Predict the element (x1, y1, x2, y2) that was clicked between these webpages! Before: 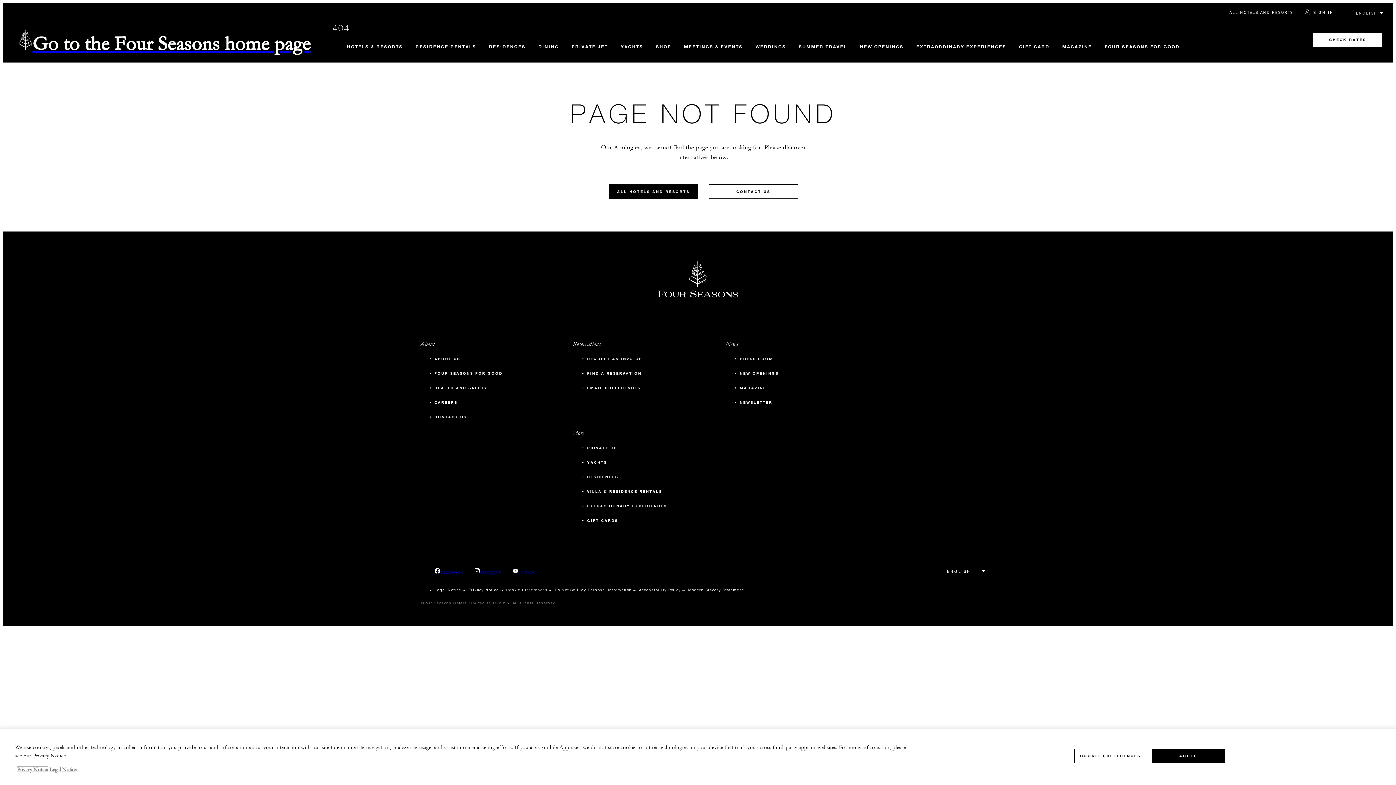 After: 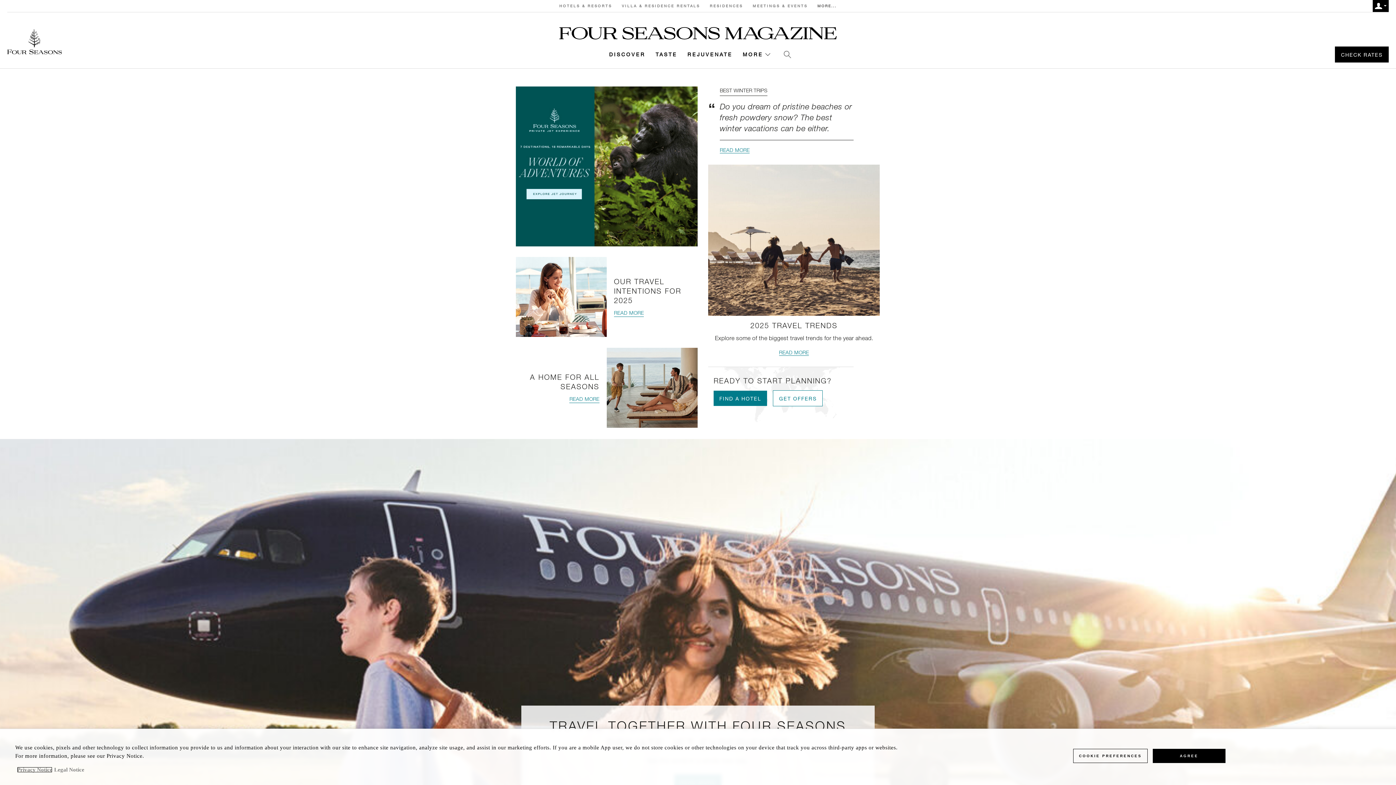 Action: label: MAGAZINE bbox: (1062, 43, 1092, 49)